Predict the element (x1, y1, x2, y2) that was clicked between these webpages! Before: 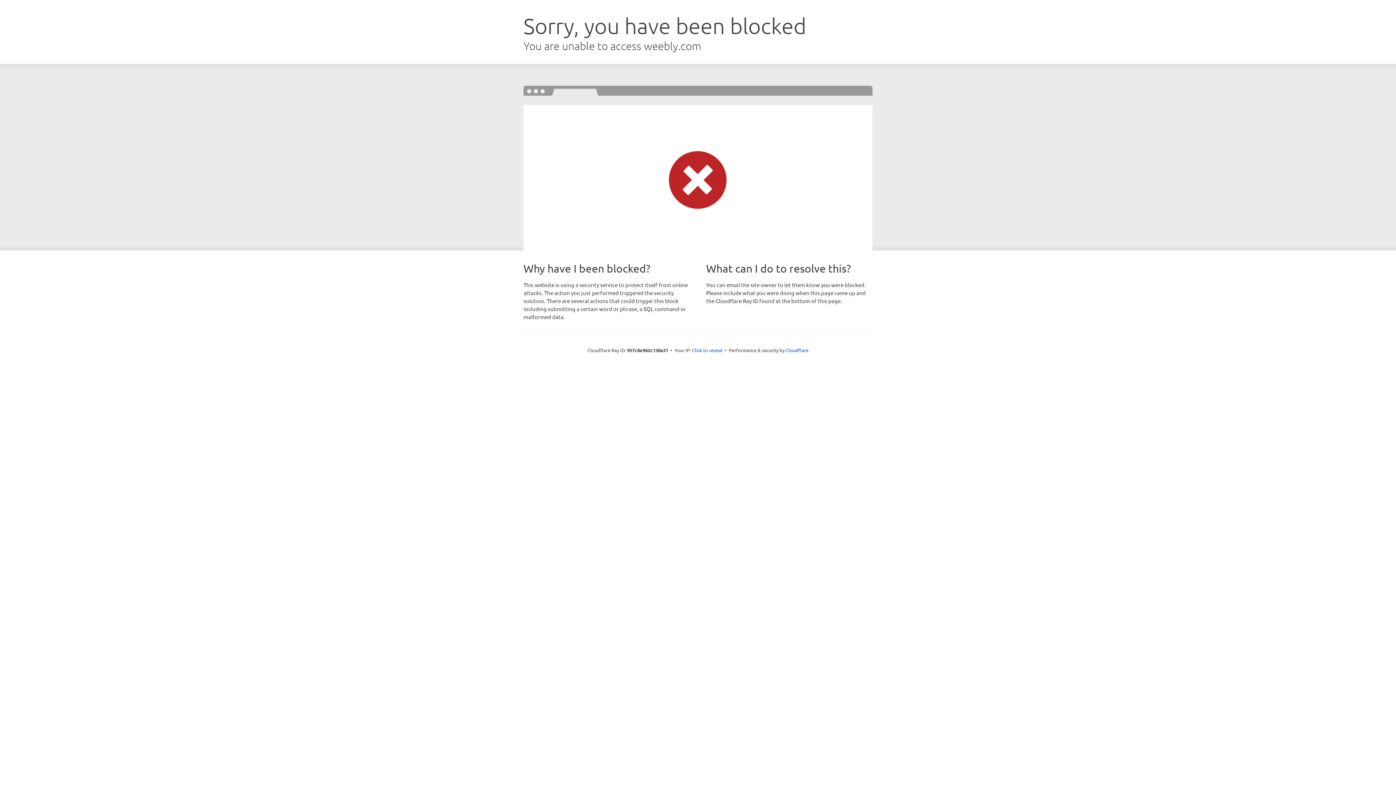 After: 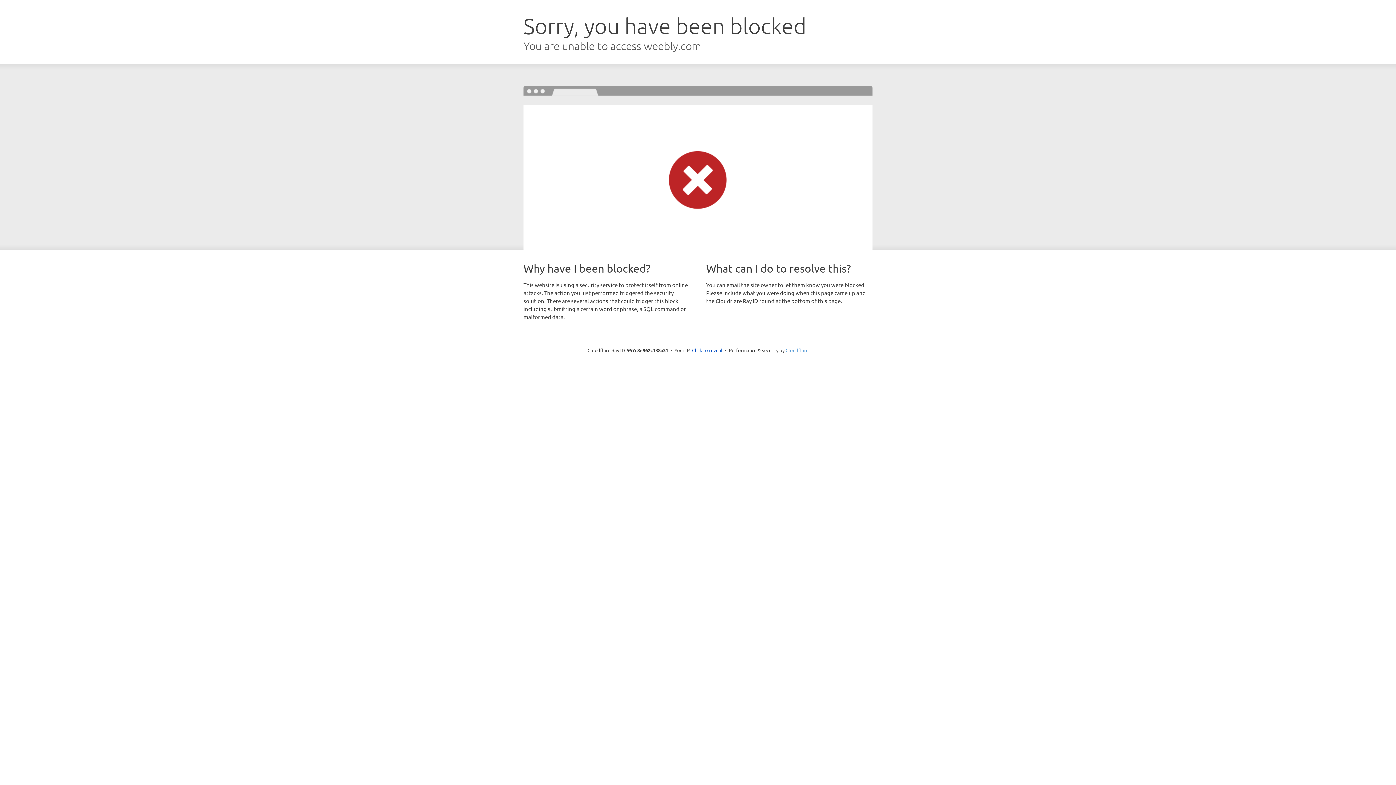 Action: label: Cloudflare bbox: (785, 347, 808, 353)